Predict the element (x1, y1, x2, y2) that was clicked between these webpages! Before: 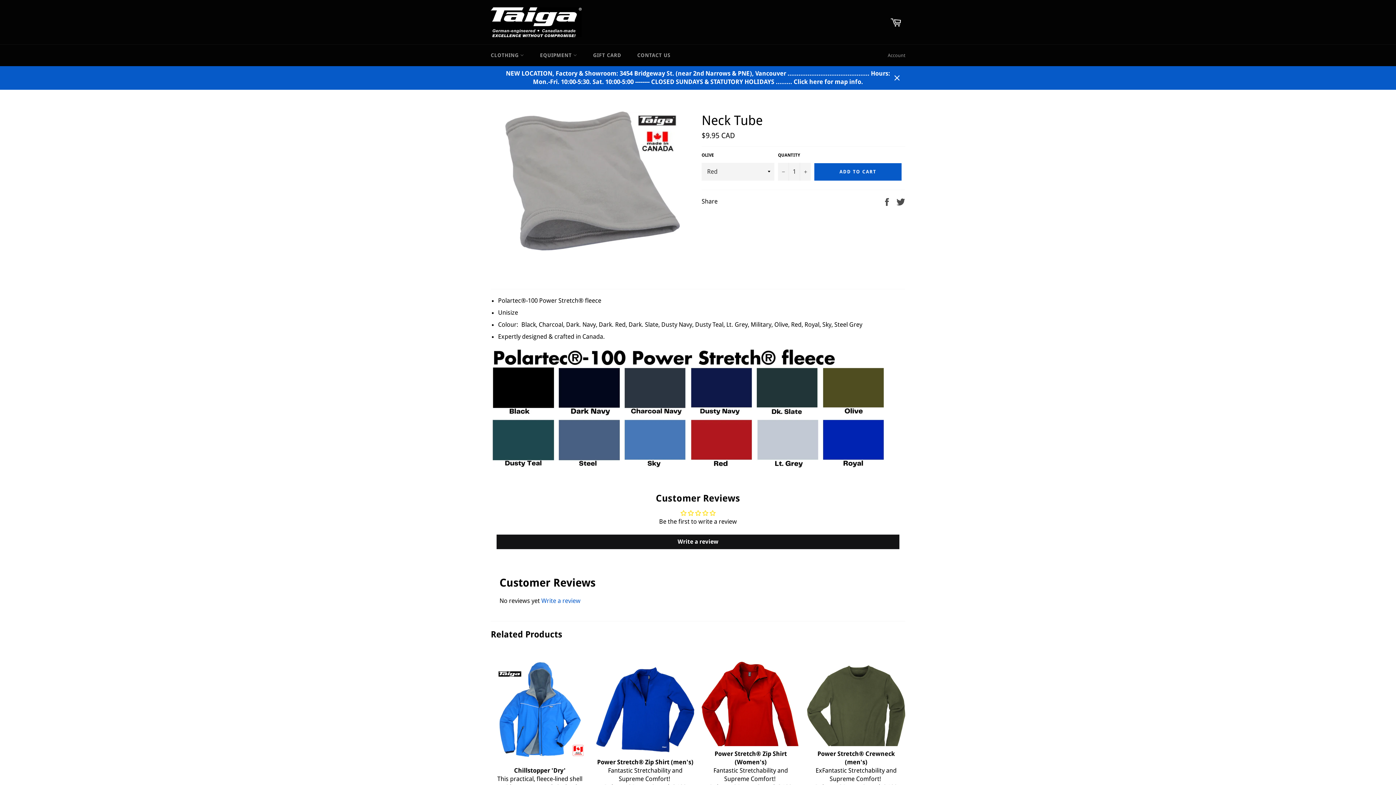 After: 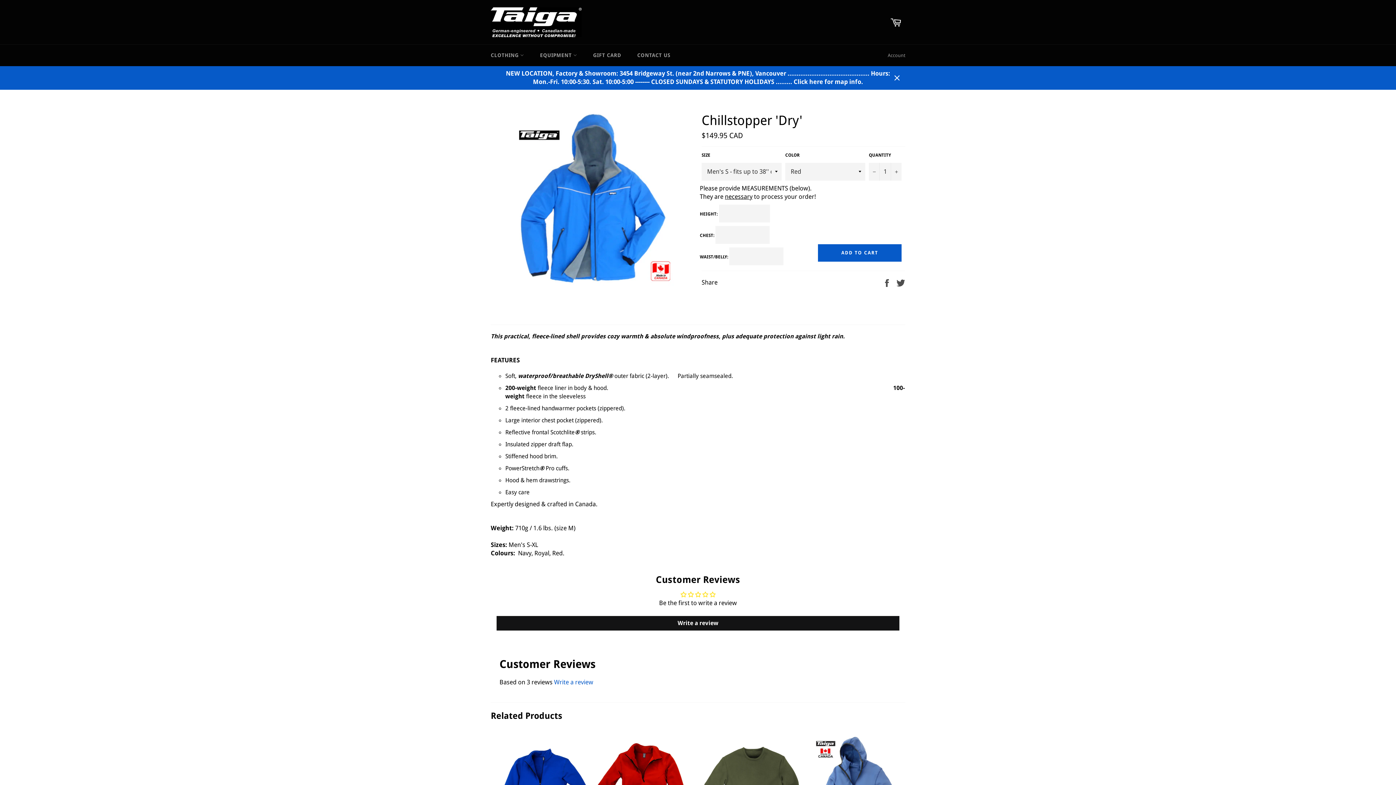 Action: bbox: (490, 655, 589, 823) label: Chillstopper 'Dry'
This practical, fleece-lined shell provides cozy warmth & absolute windproofness, plus adequate protection agains...
Regular price
$149.95